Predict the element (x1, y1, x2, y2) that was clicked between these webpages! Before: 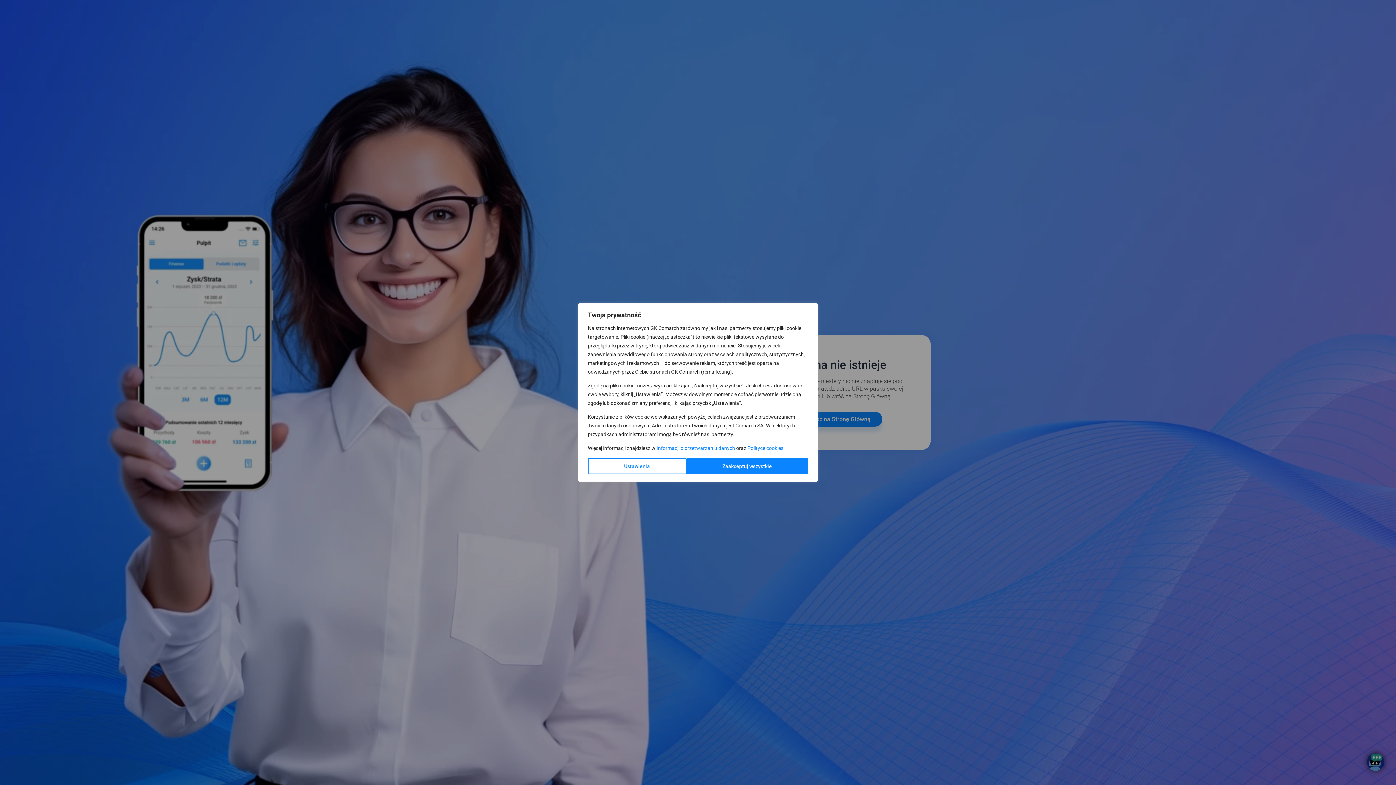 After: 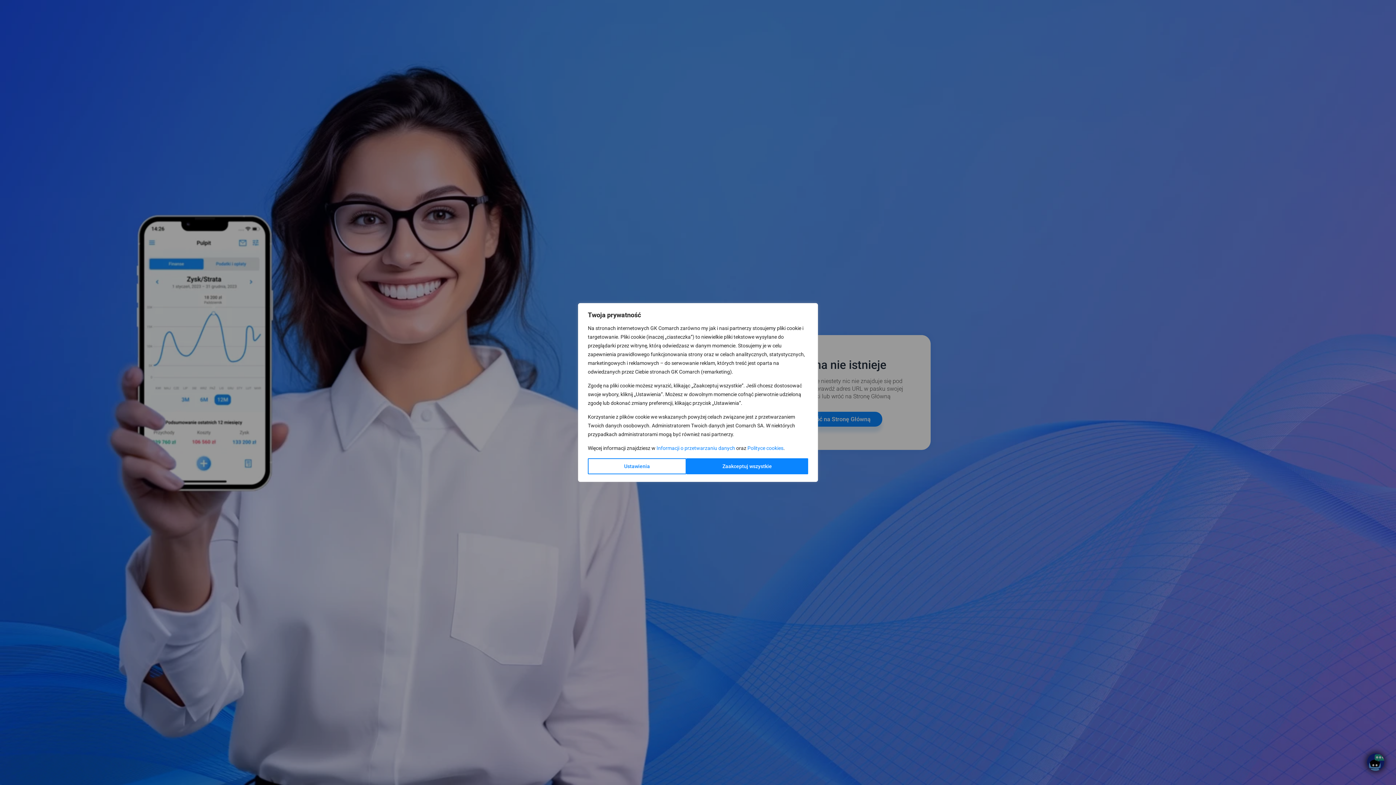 Action: label: Informacji o przetwarzaniu danych bbox: (656, 445, 735, 451)